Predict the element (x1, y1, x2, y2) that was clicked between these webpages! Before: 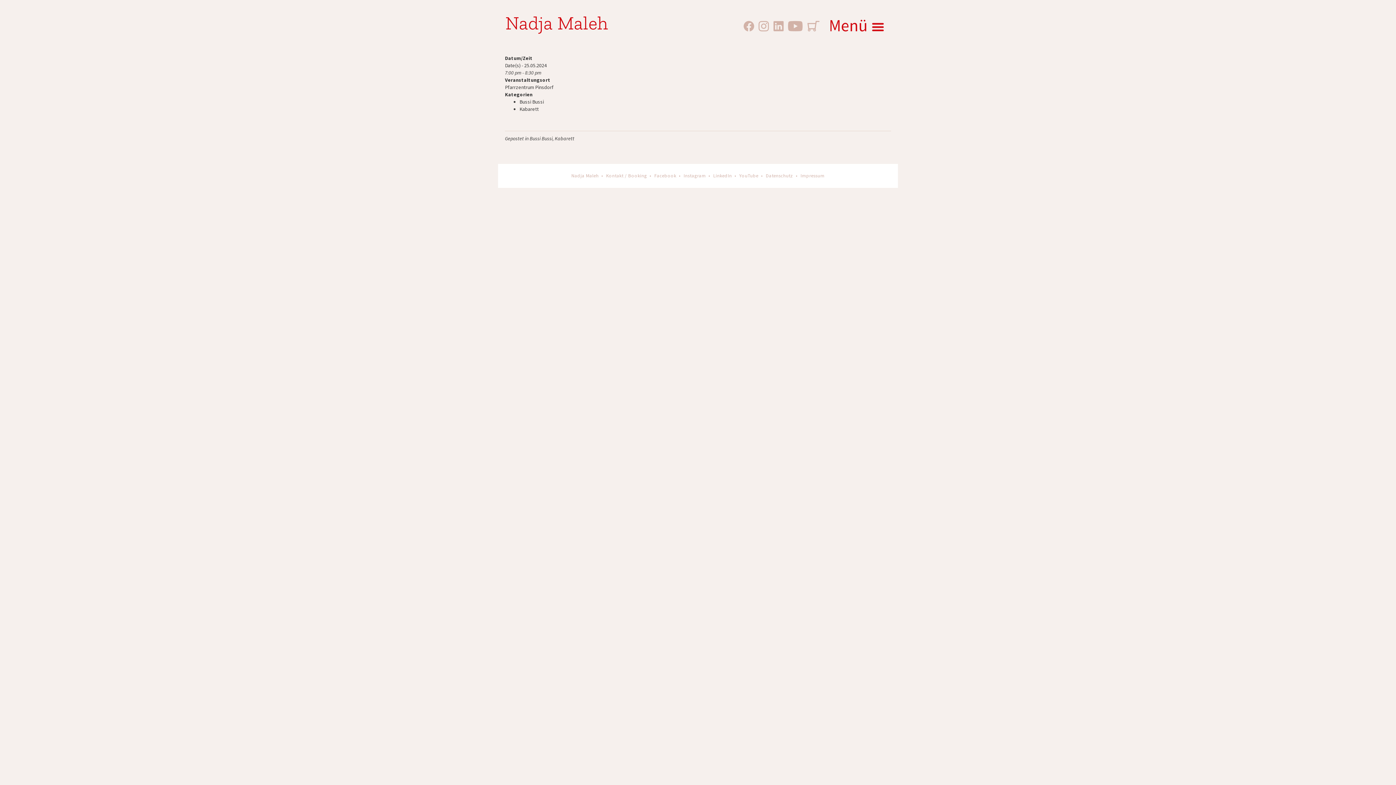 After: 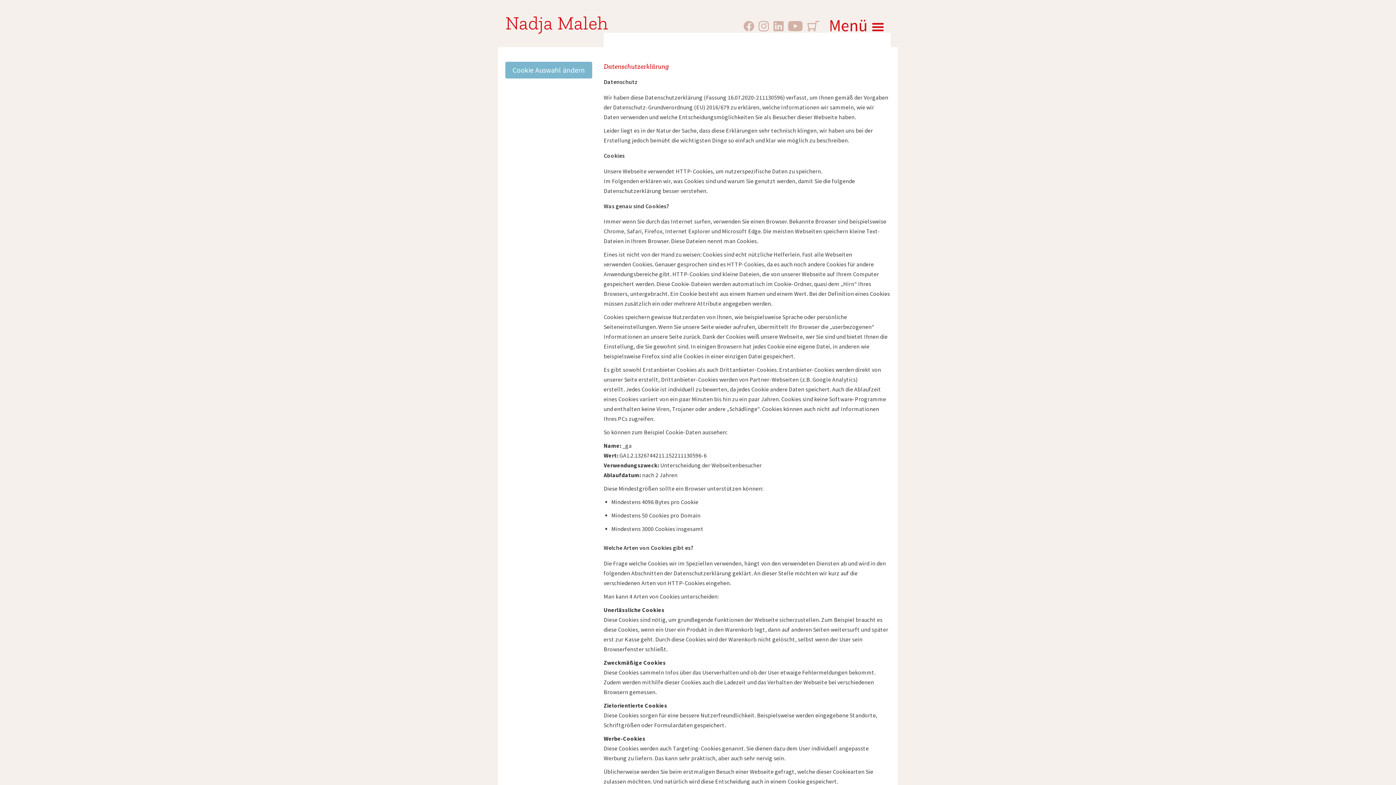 Action: bbox: (766, 165, 793, 186) label: Datenschutz